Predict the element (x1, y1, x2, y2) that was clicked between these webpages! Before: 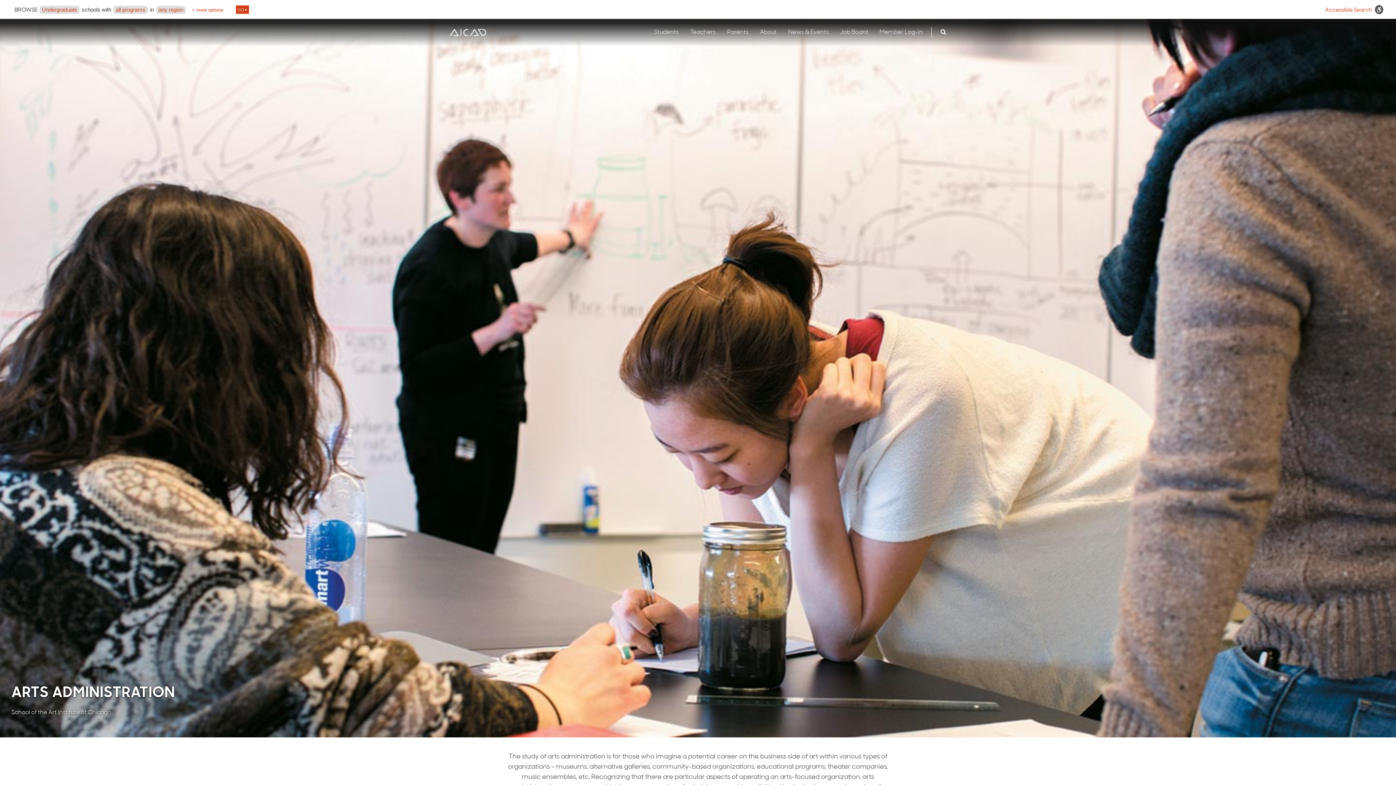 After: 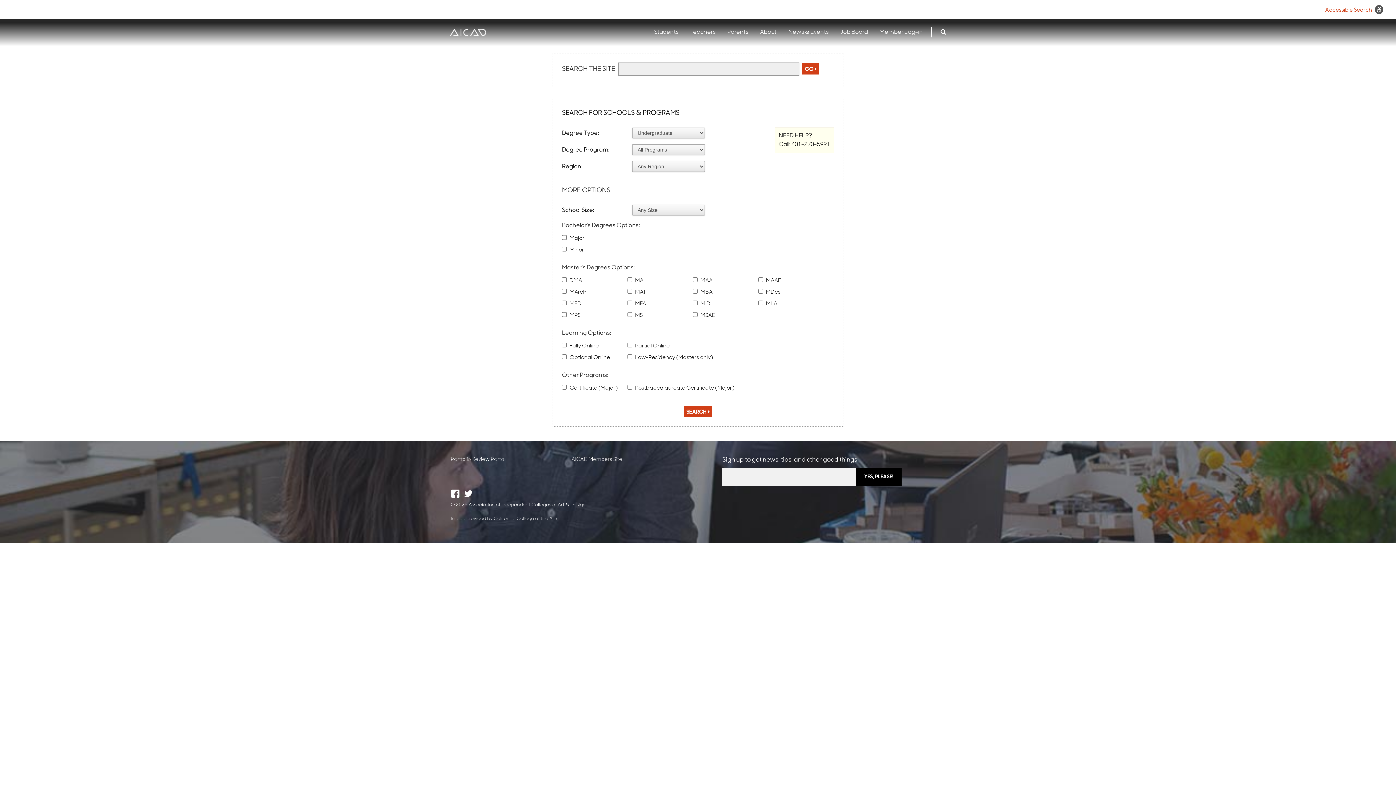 Action: bbox: (1325, 5, 1383, 14) label: Accessible Search